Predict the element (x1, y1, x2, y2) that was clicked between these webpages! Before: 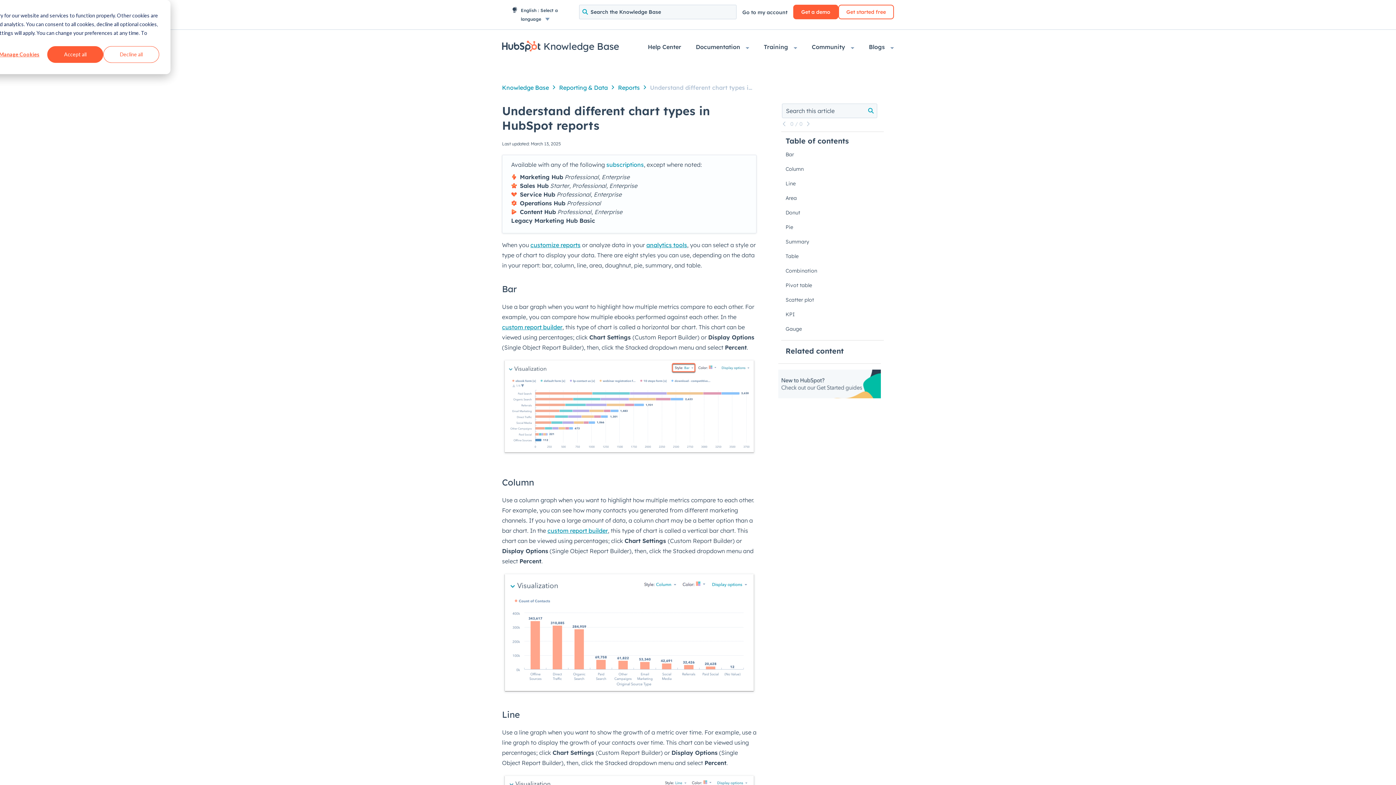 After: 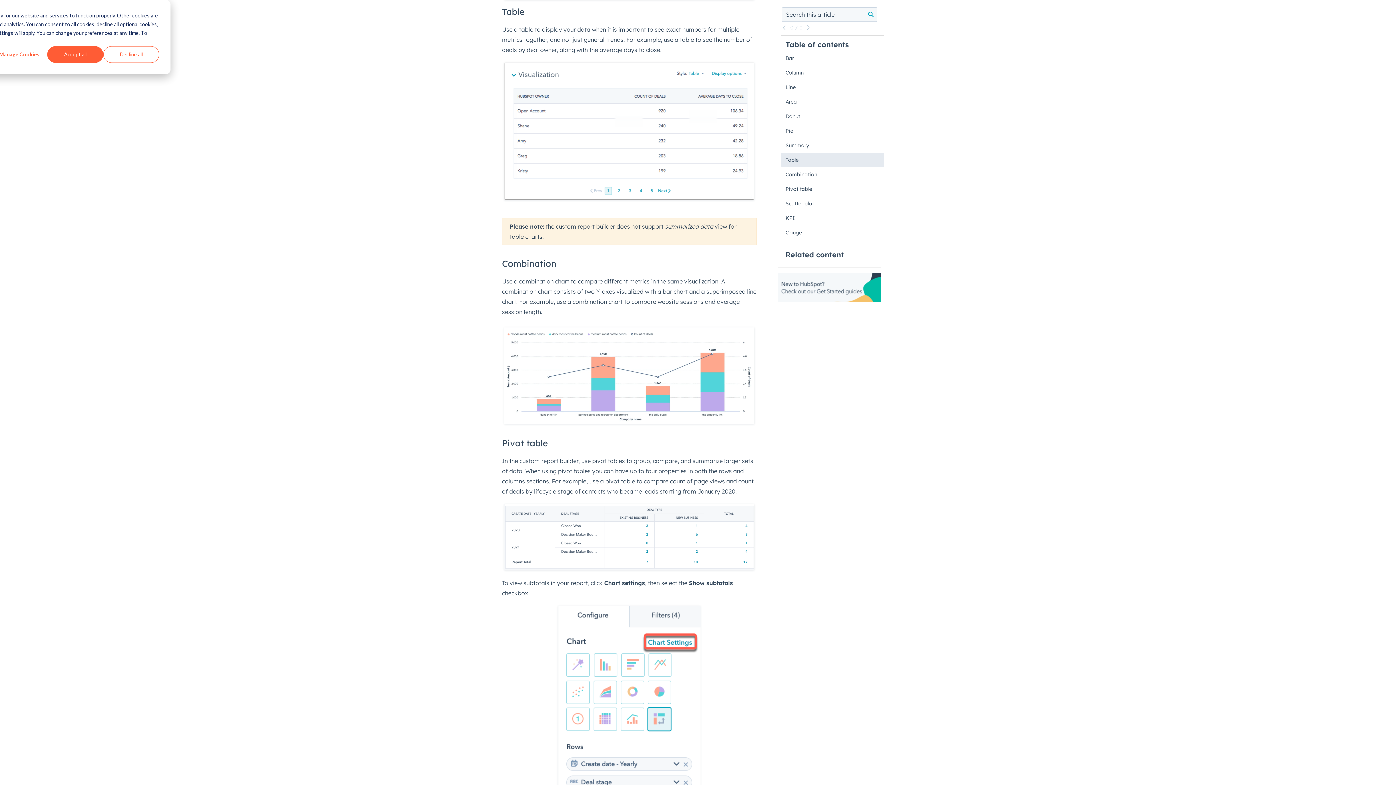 Action: label: Table  bbox: (781, 249, 884, 263)